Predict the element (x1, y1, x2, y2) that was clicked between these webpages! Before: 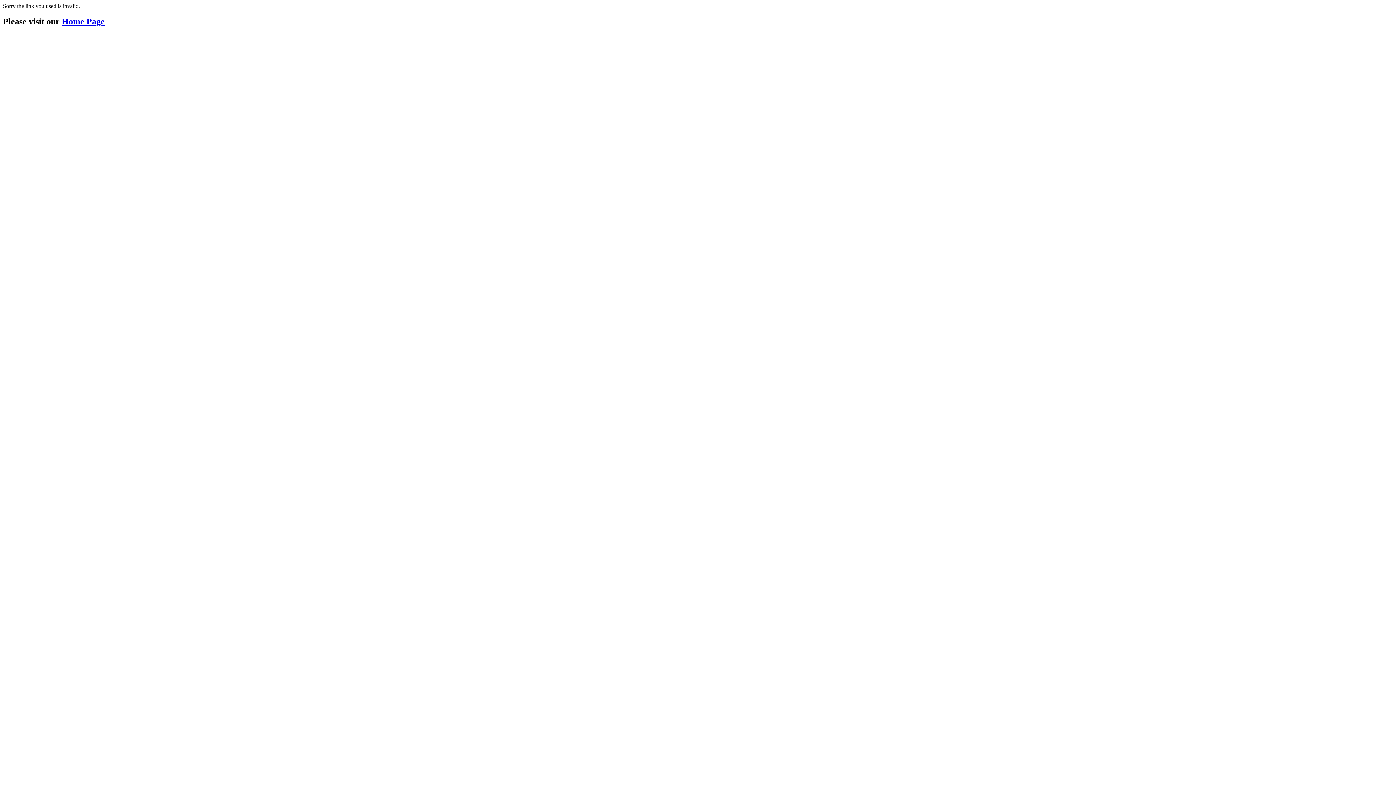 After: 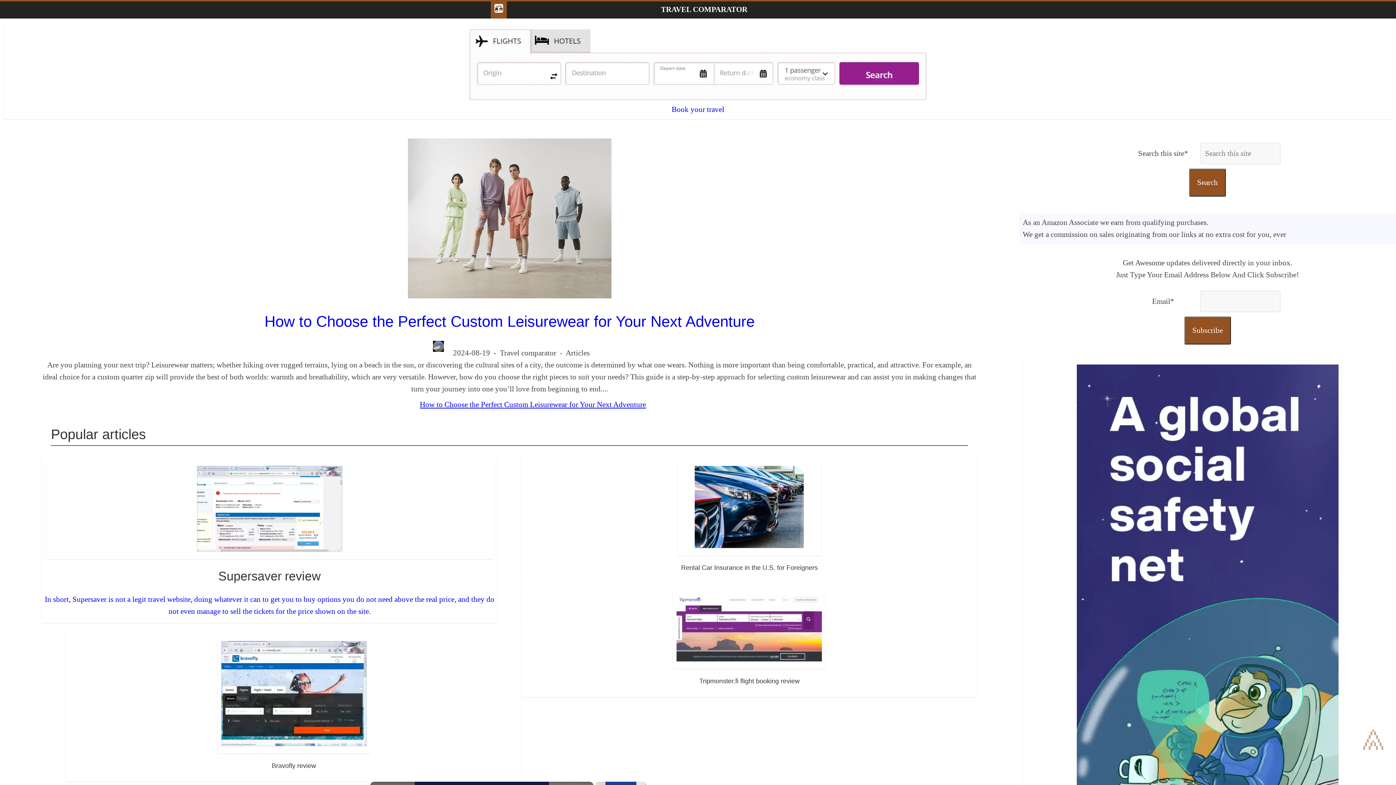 Action: bbox: (61, 16, 104, 26) label: Home Page